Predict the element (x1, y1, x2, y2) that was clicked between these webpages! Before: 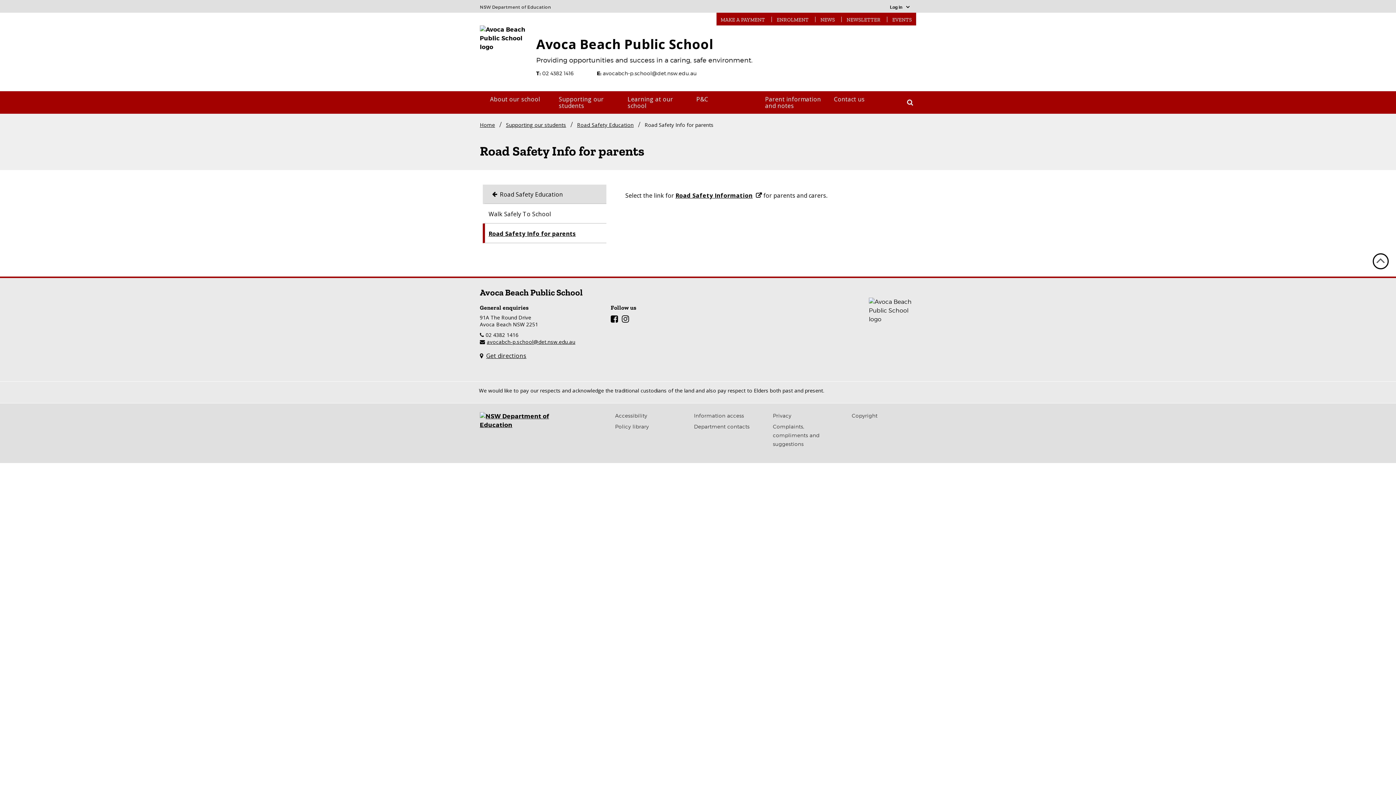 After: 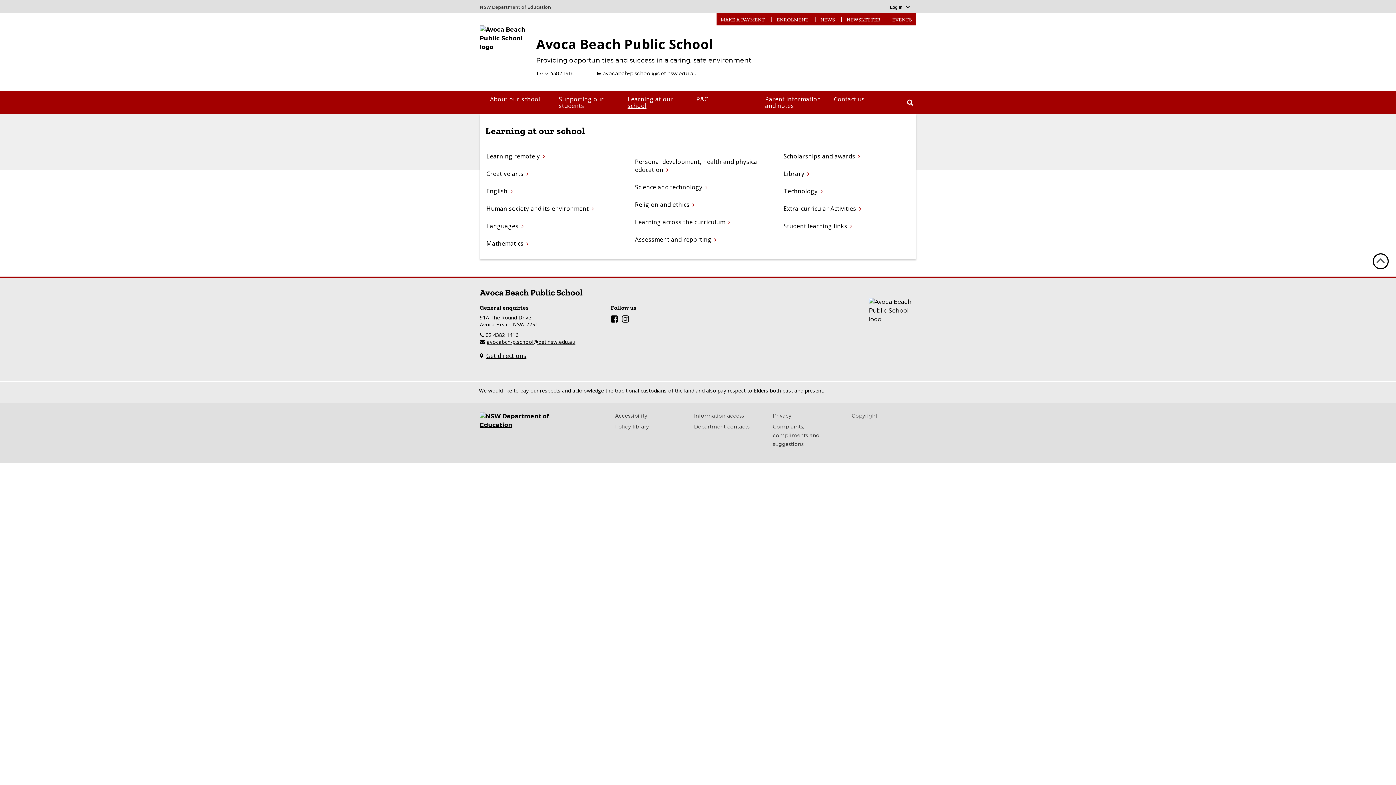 Action: label: Learning at our school bbox: (623, 91, 691, 113)